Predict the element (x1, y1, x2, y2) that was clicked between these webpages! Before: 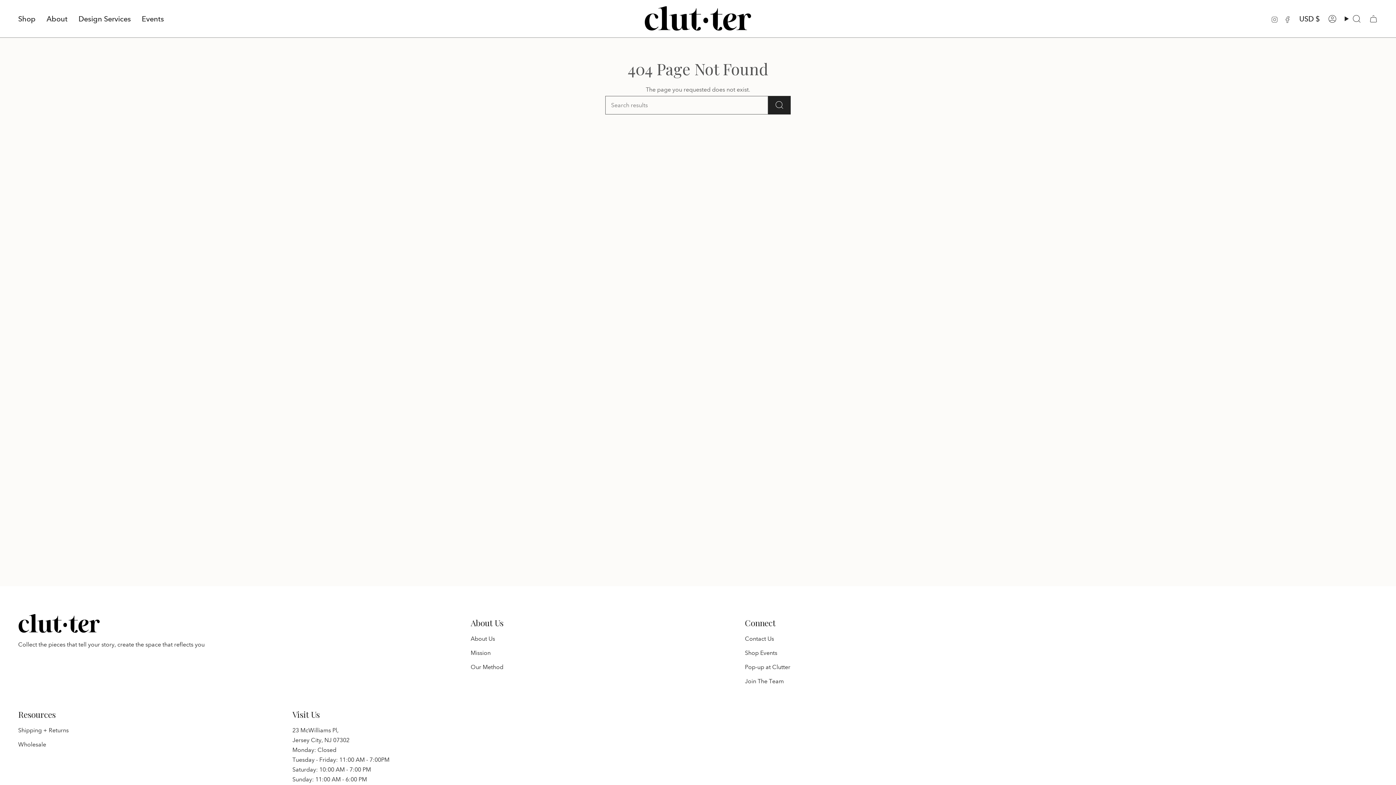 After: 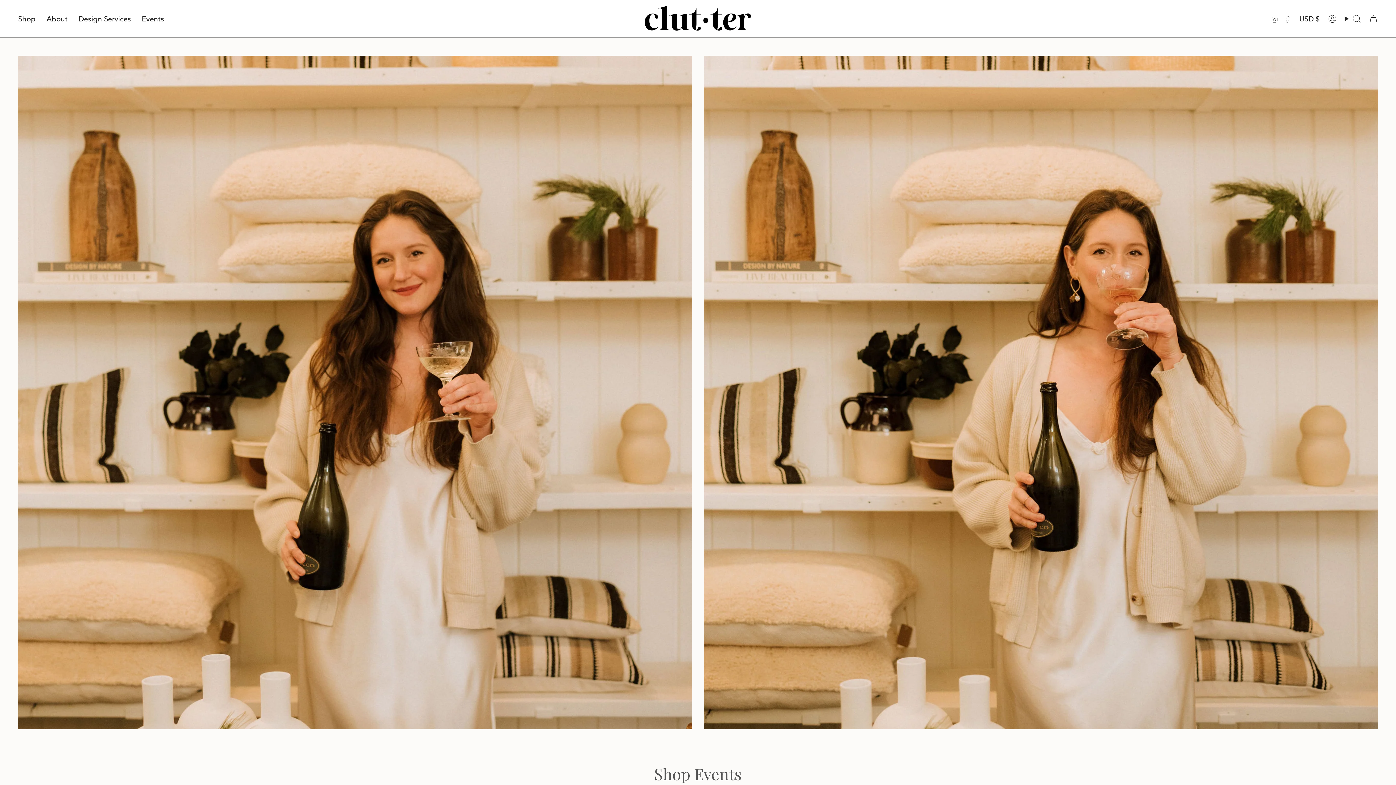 Action: label: Shop Events bbox: (745, 649, 777, 656)